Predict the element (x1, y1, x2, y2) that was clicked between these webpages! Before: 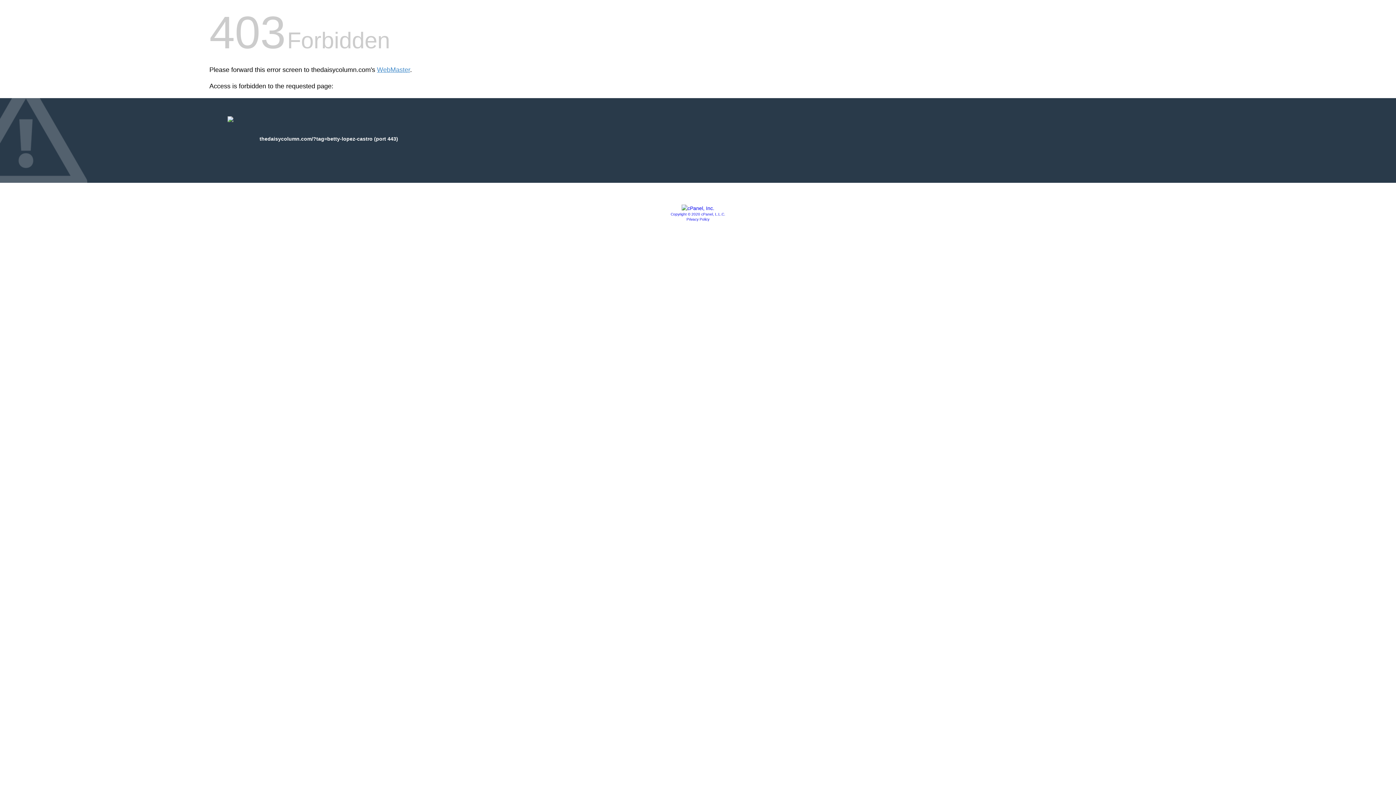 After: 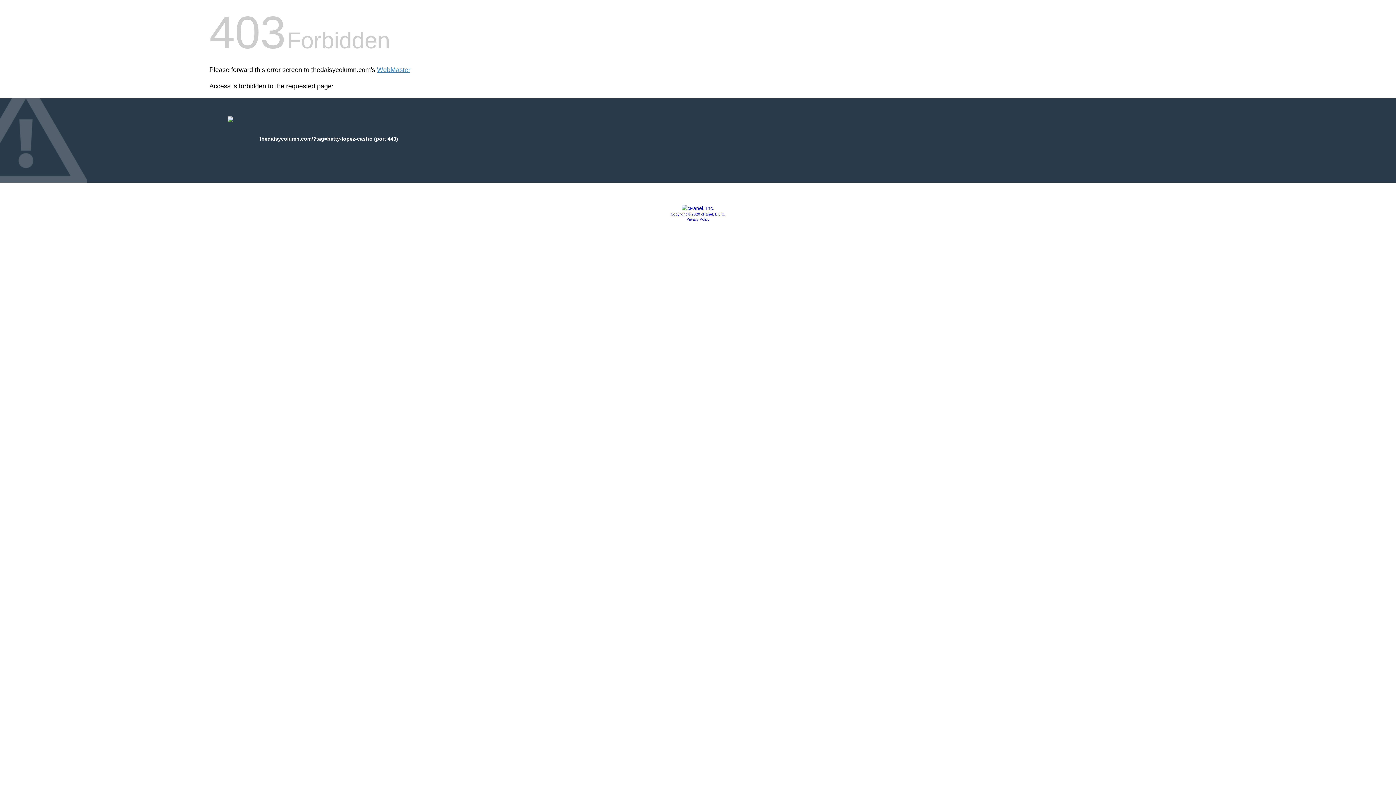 Action: label: Copyright © 2020 cPanel, L.L.C. bbox: (670, 212, 725, 216)